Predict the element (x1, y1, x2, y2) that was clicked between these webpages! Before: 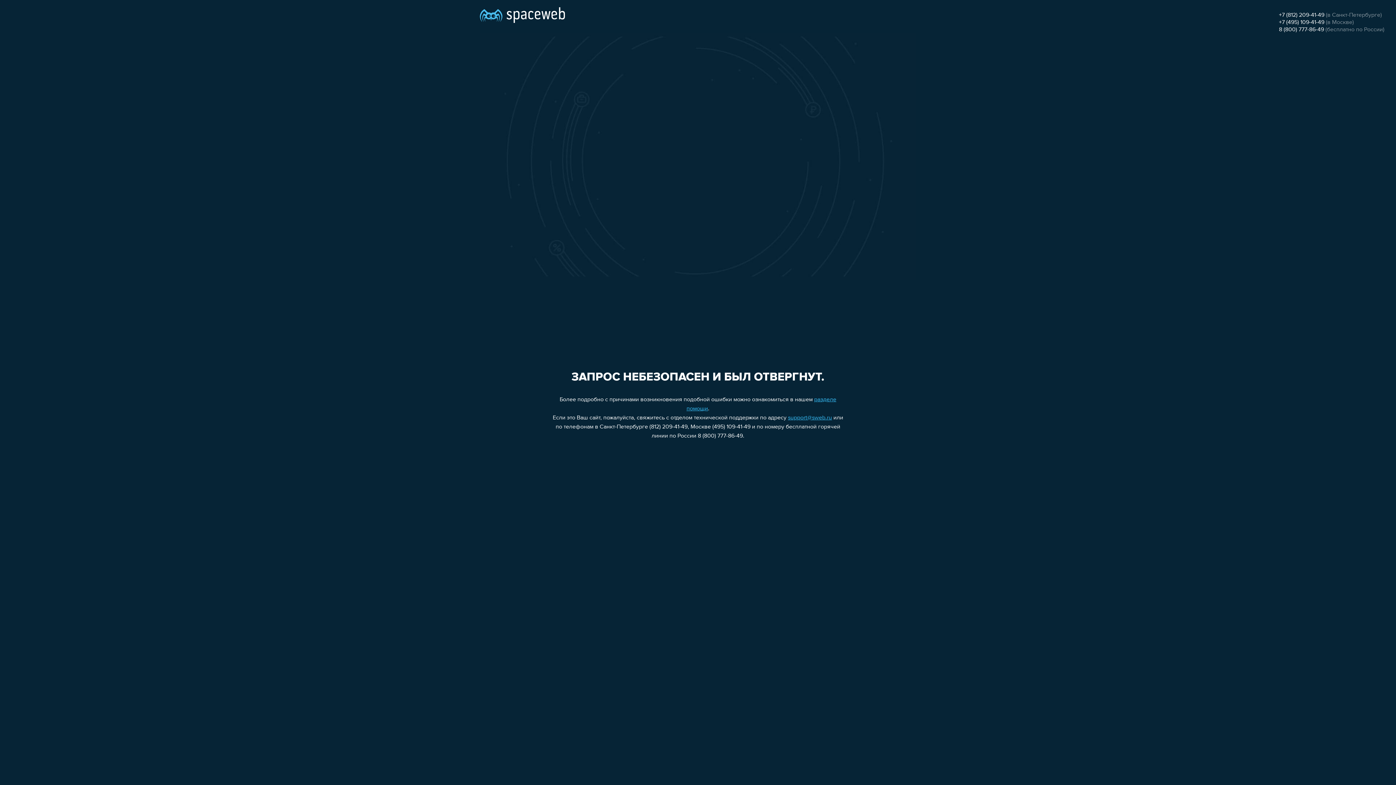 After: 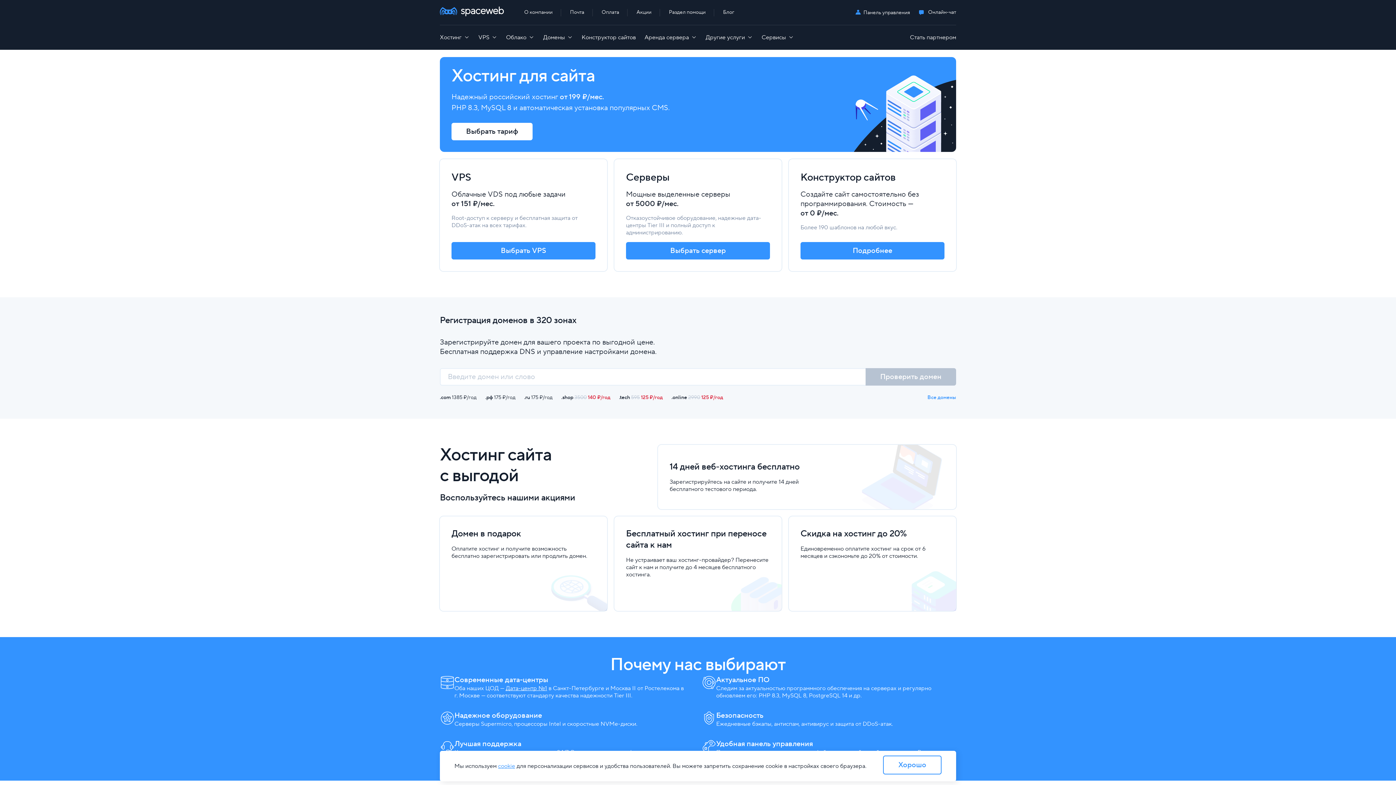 Action: bbox: (480, 0, 565, 25)